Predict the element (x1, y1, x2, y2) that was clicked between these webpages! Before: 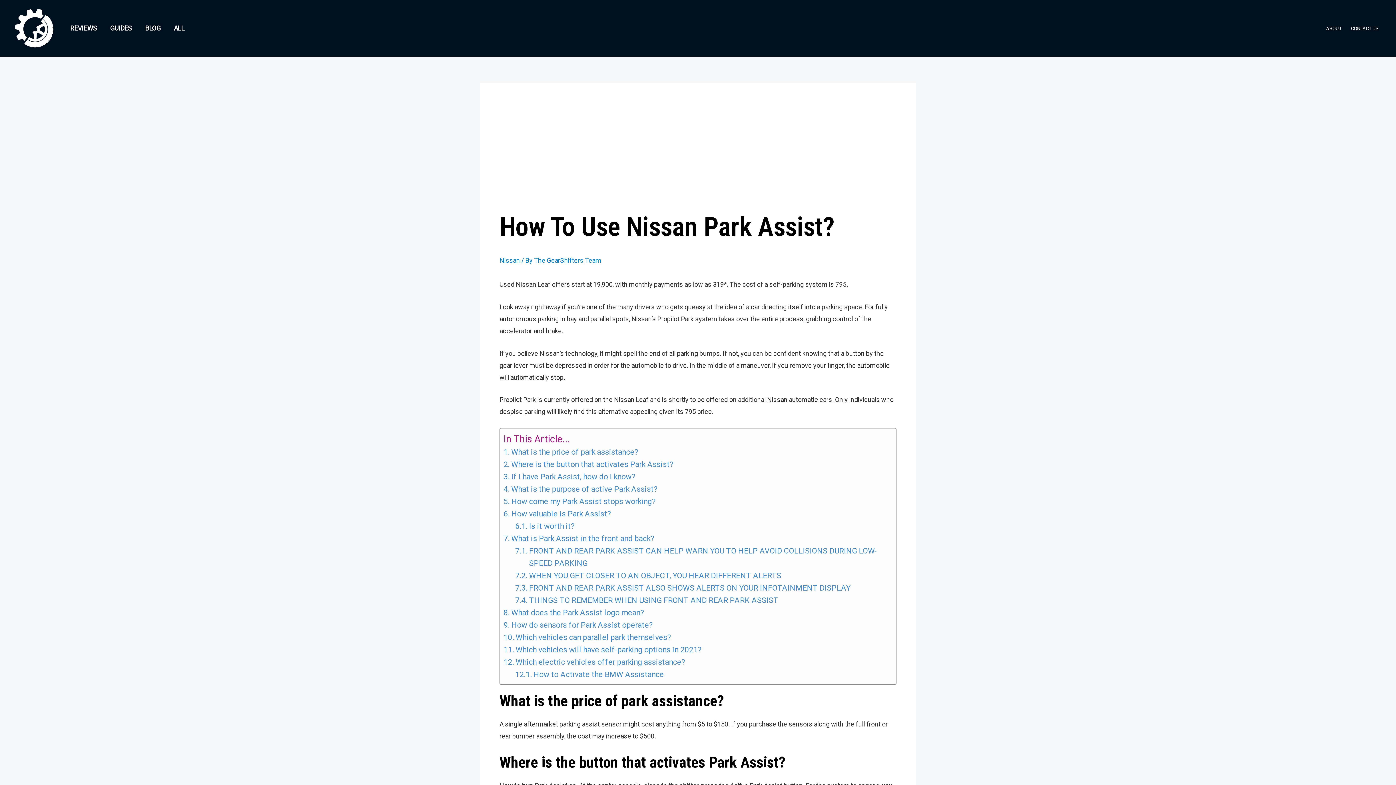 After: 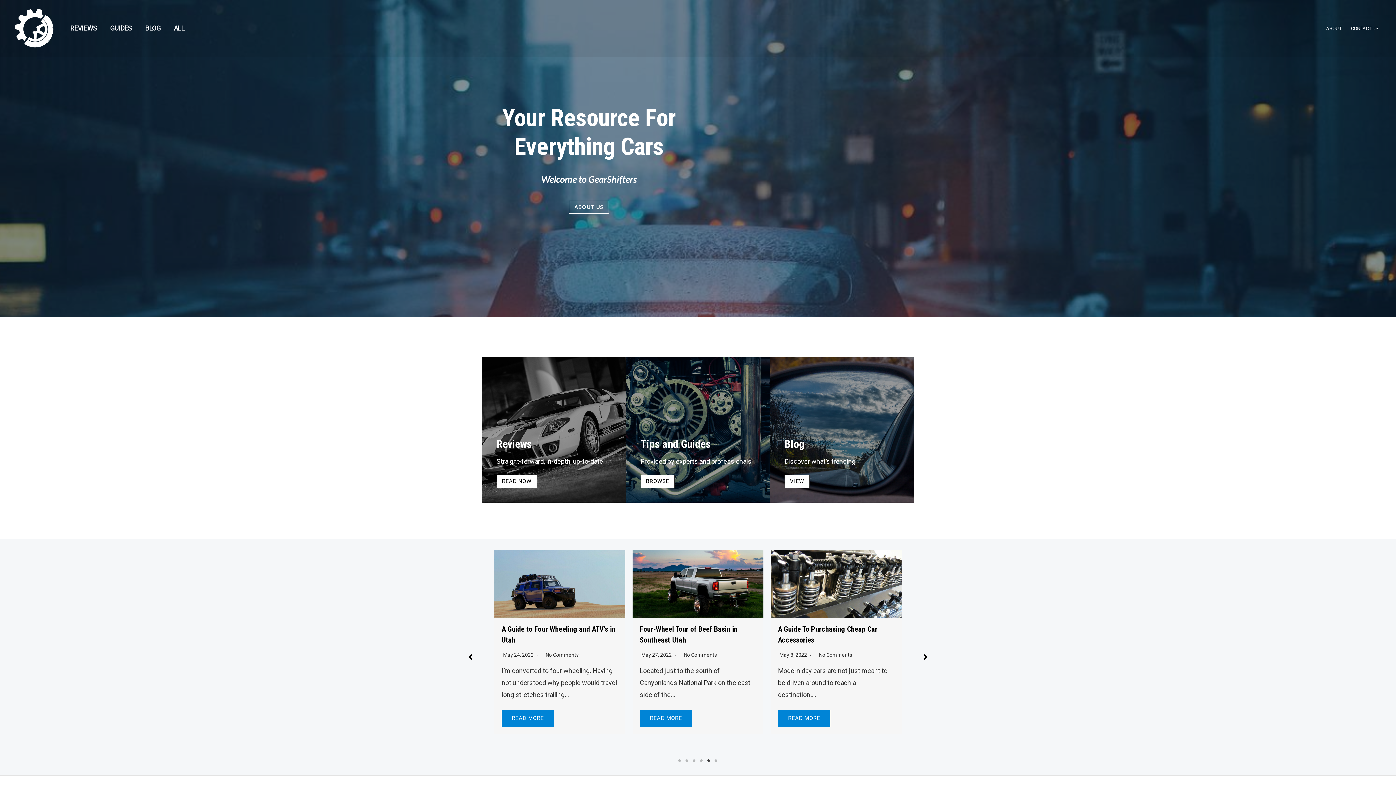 Action: bbox: (12, 23, 56, 31)